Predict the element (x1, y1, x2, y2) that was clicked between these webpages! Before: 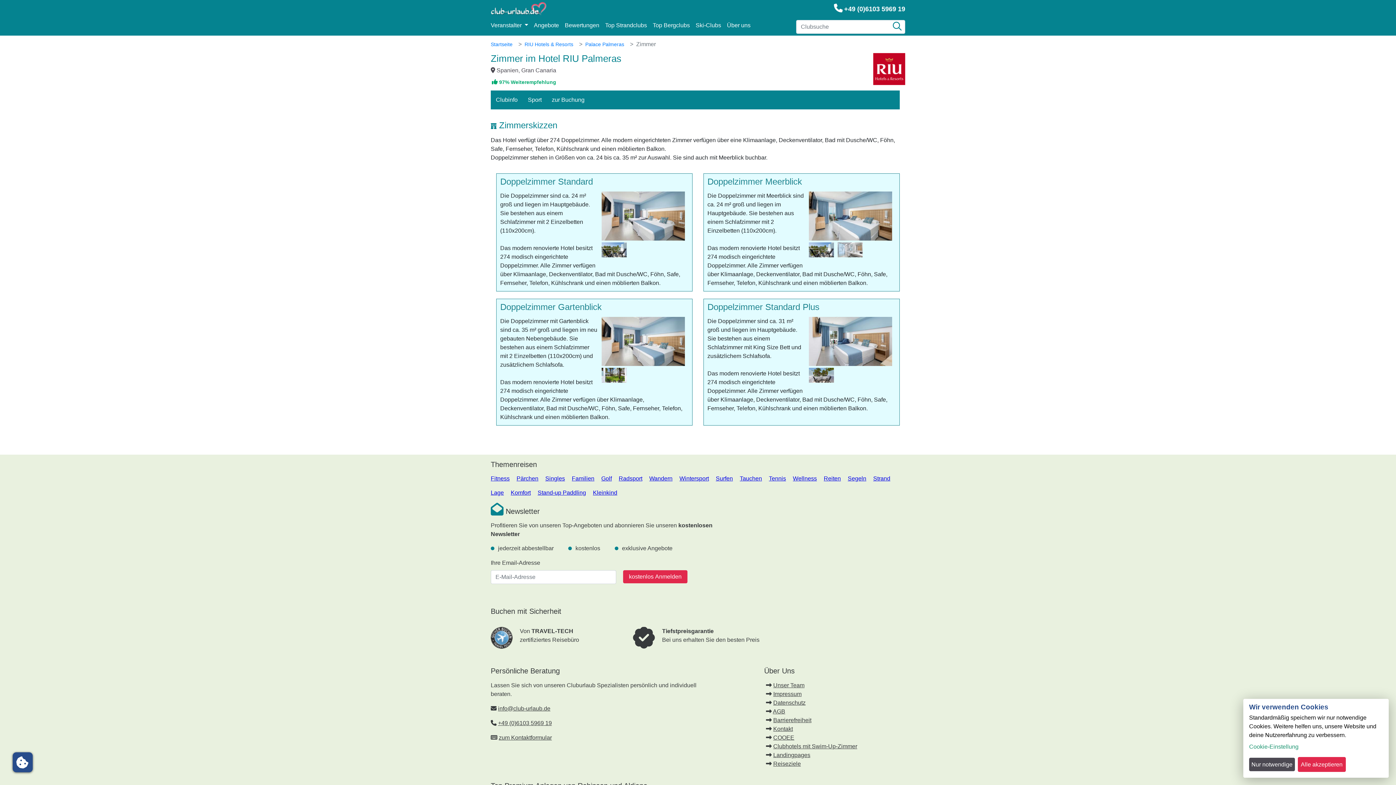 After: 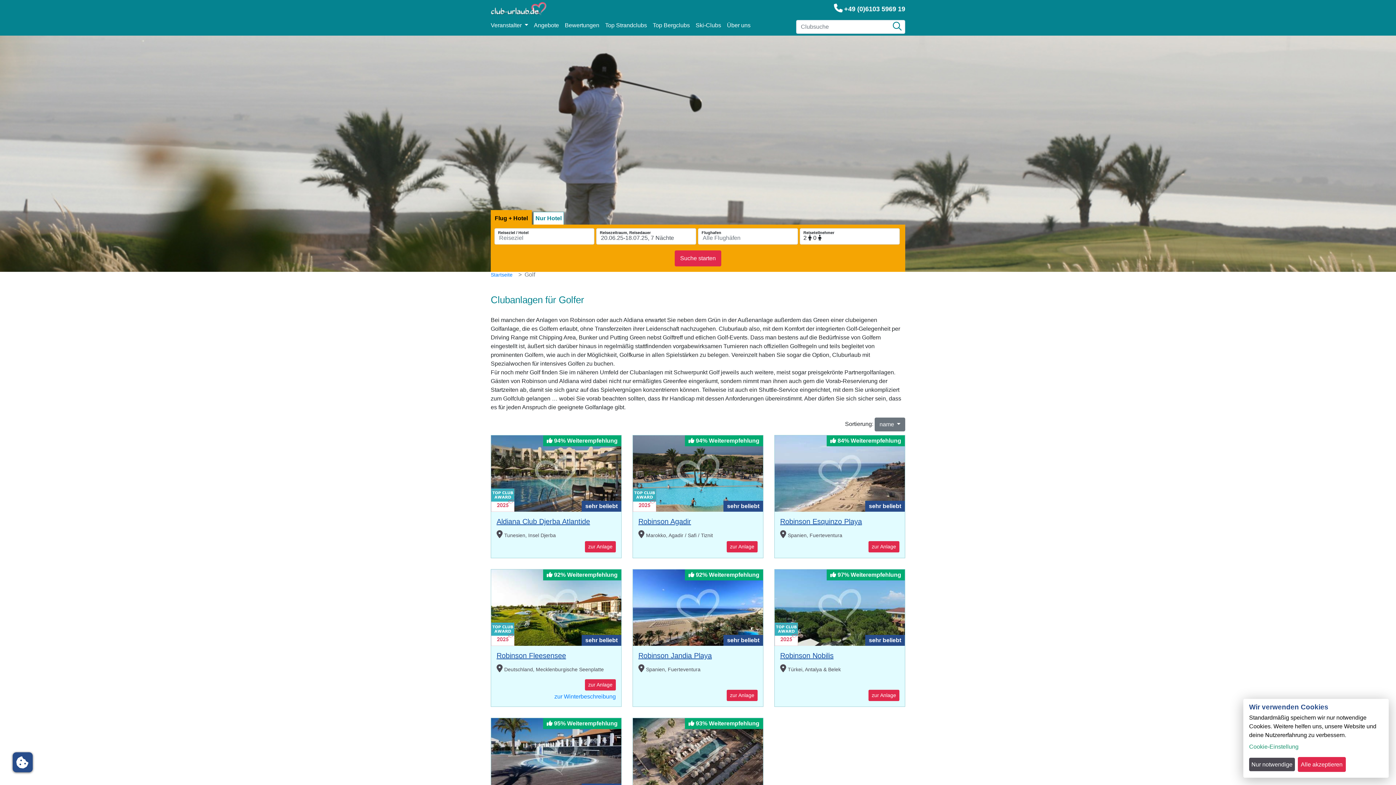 Action: bbox: (601, 474, 612, 483) label: Golf